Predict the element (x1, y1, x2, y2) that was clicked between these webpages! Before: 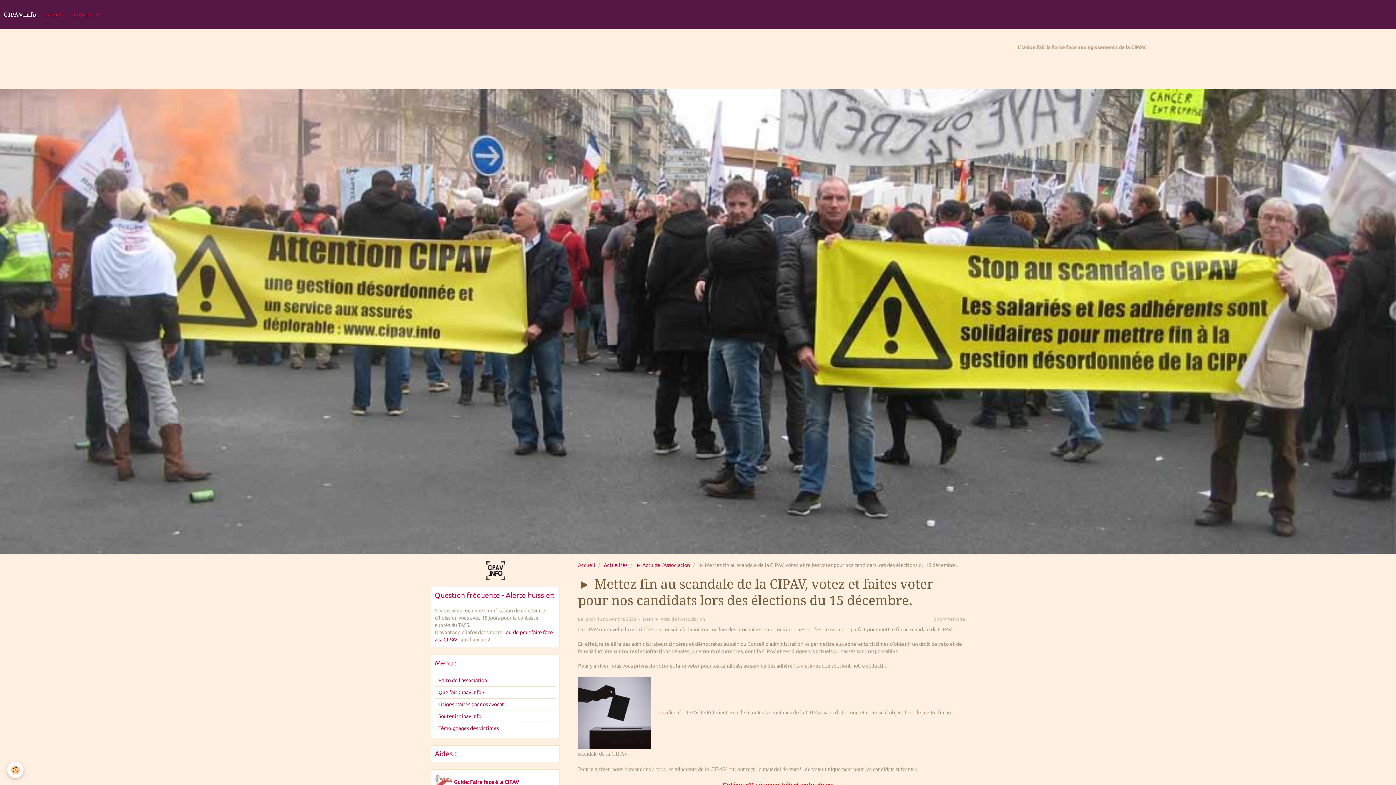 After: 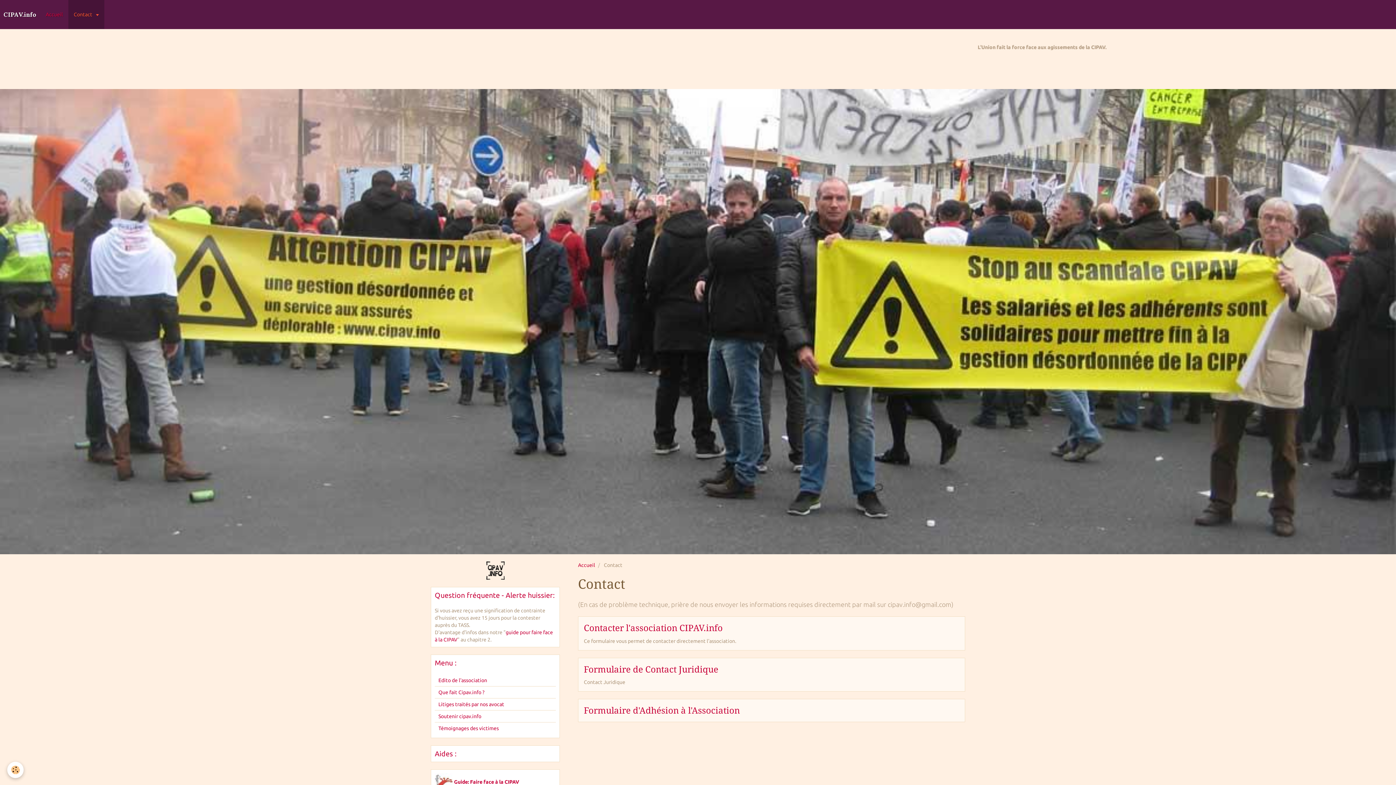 Action: bbox: (68, 0, 104, 29) label: Contact 